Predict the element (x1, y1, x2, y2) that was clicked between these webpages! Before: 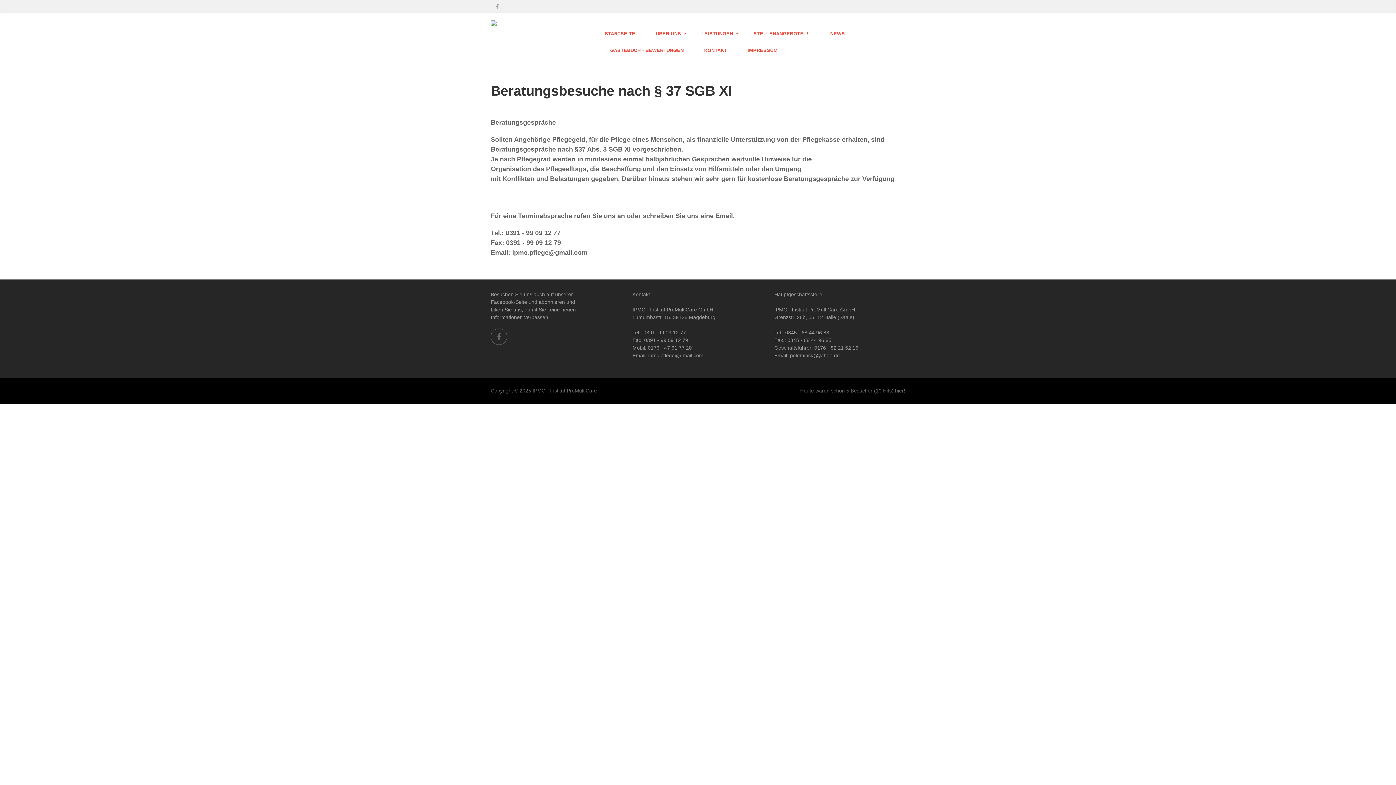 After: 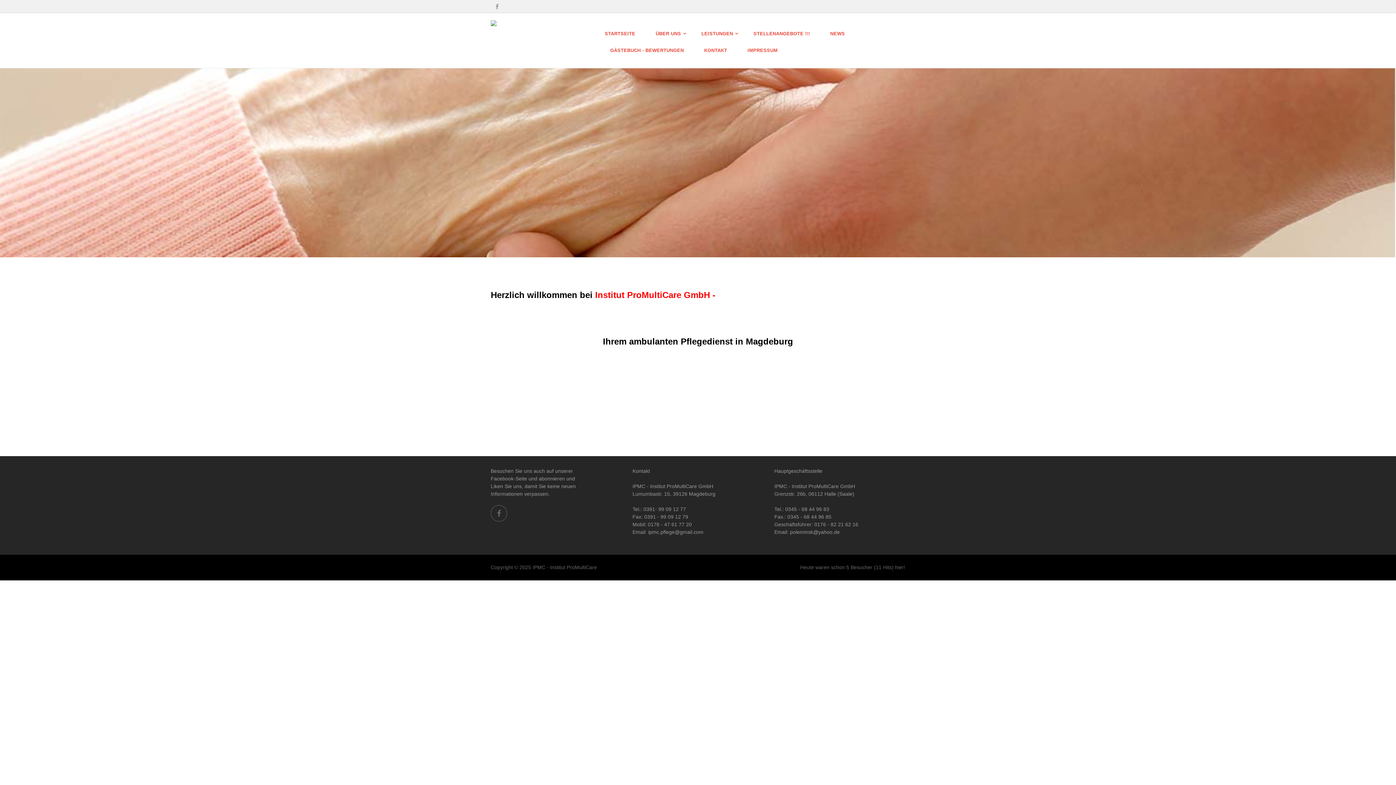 Action: bbox: (490, 20, 586, 26)